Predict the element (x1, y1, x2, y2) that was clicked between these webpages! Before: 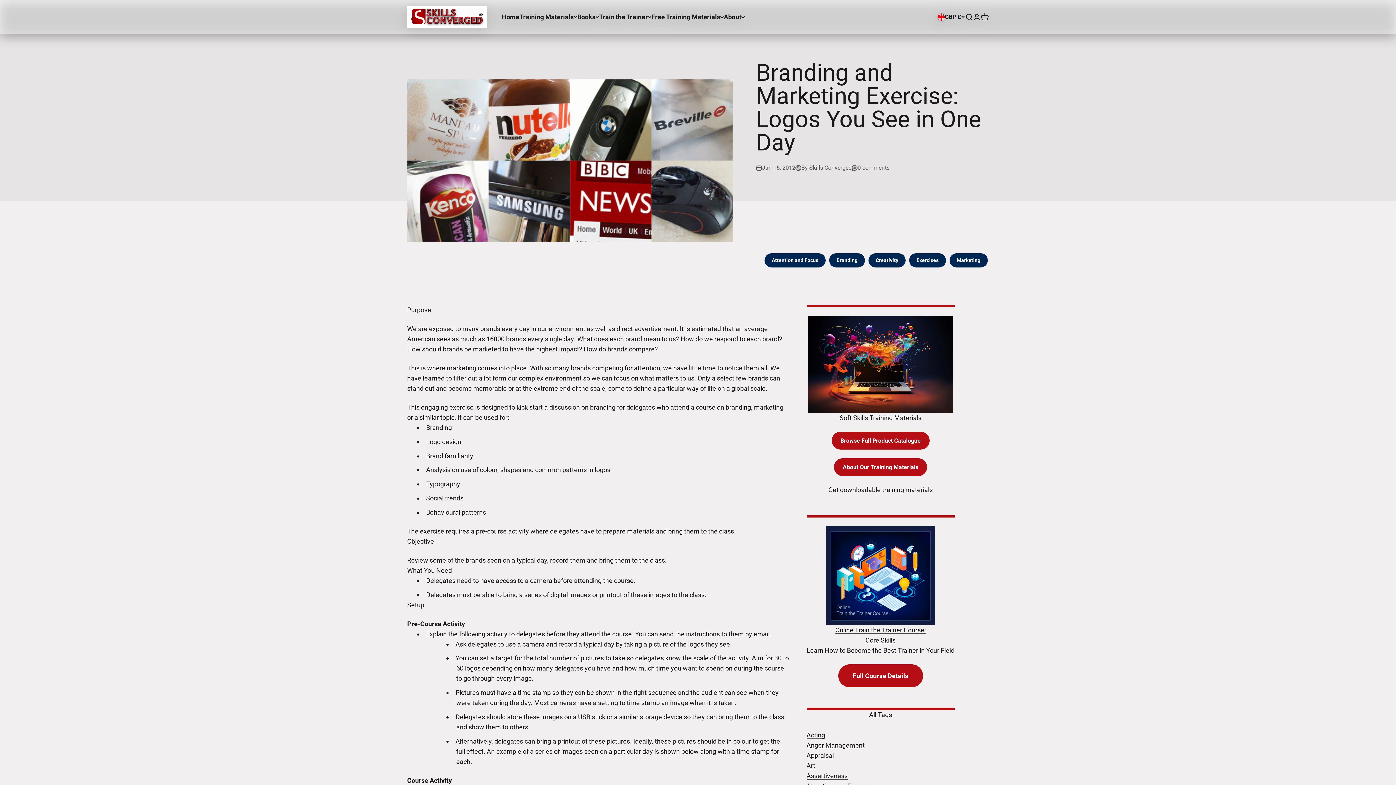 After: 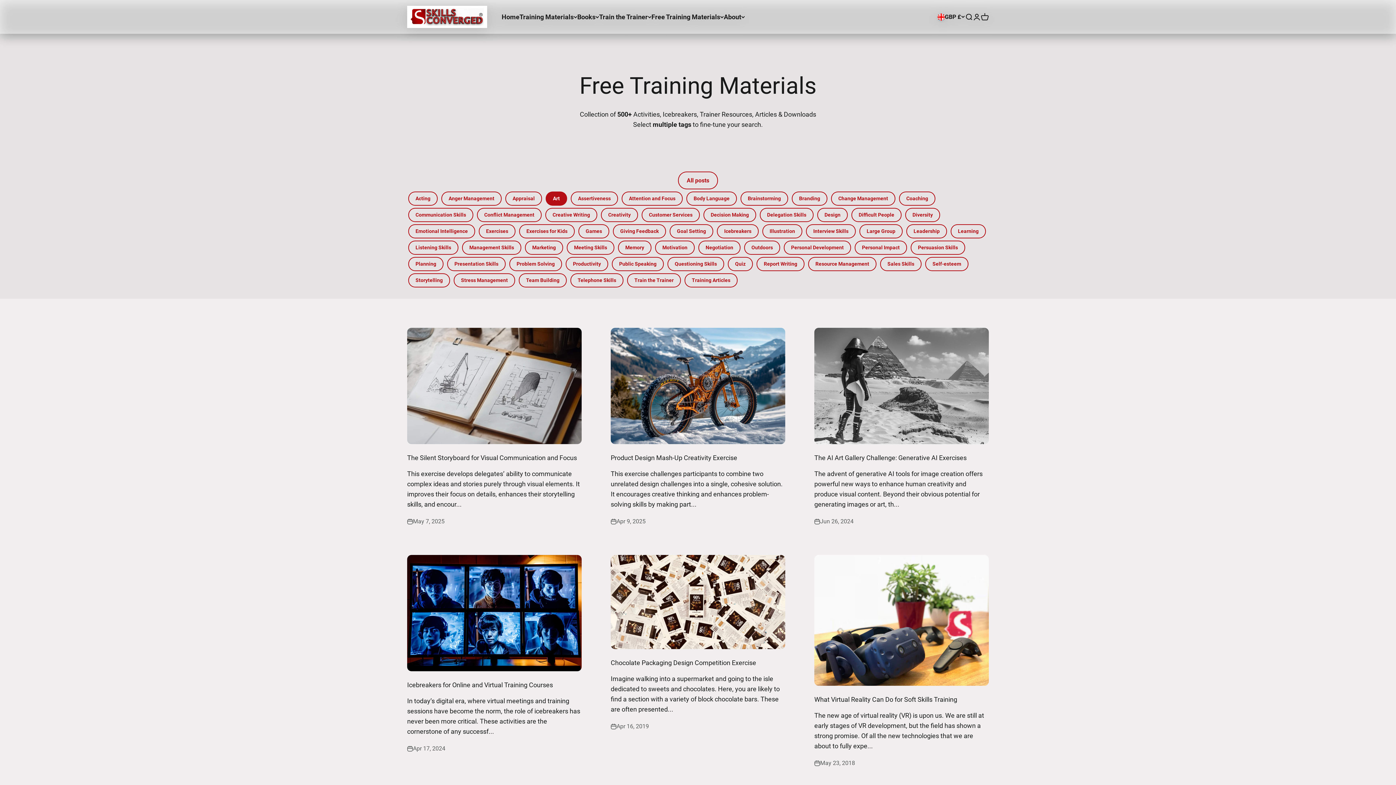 Action: bbox: (806, 762, 815, 769) label: Art